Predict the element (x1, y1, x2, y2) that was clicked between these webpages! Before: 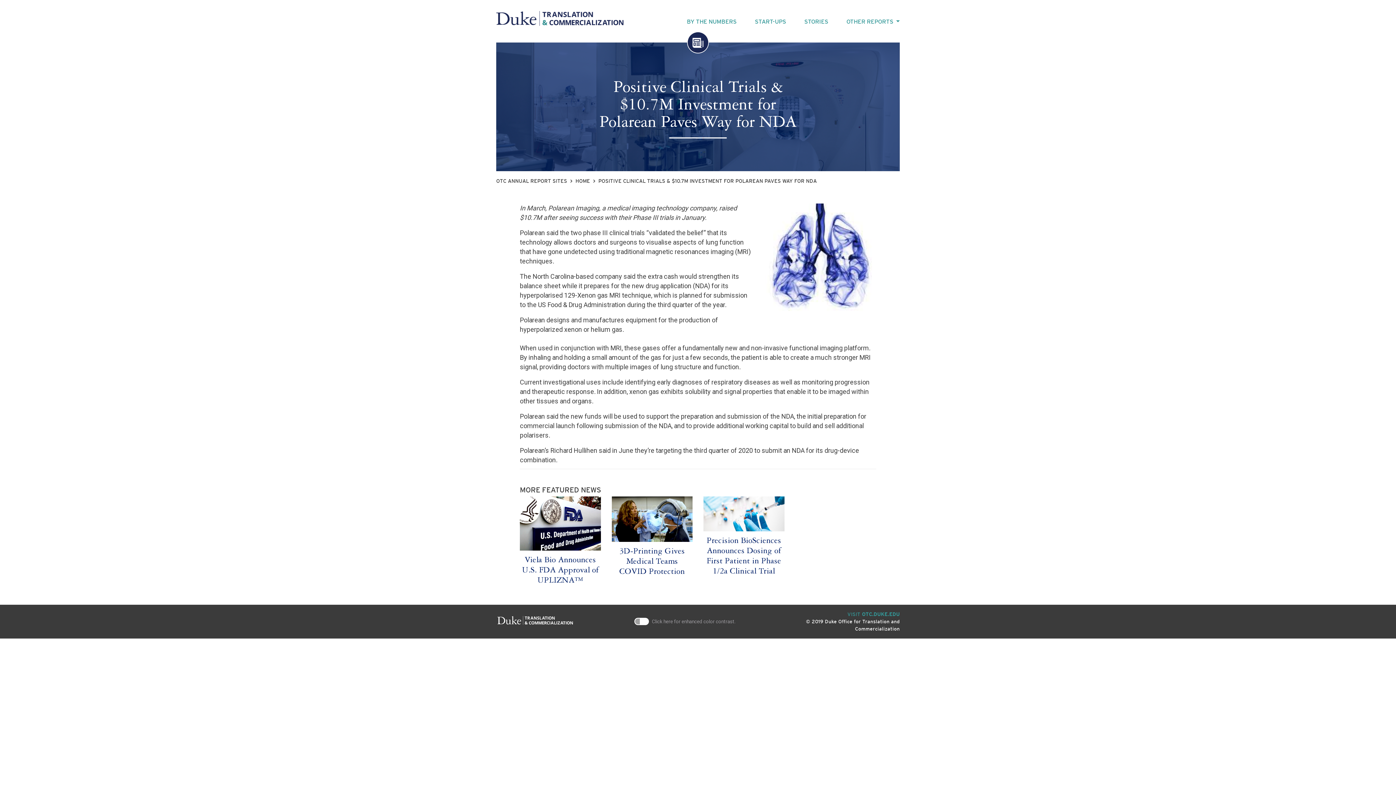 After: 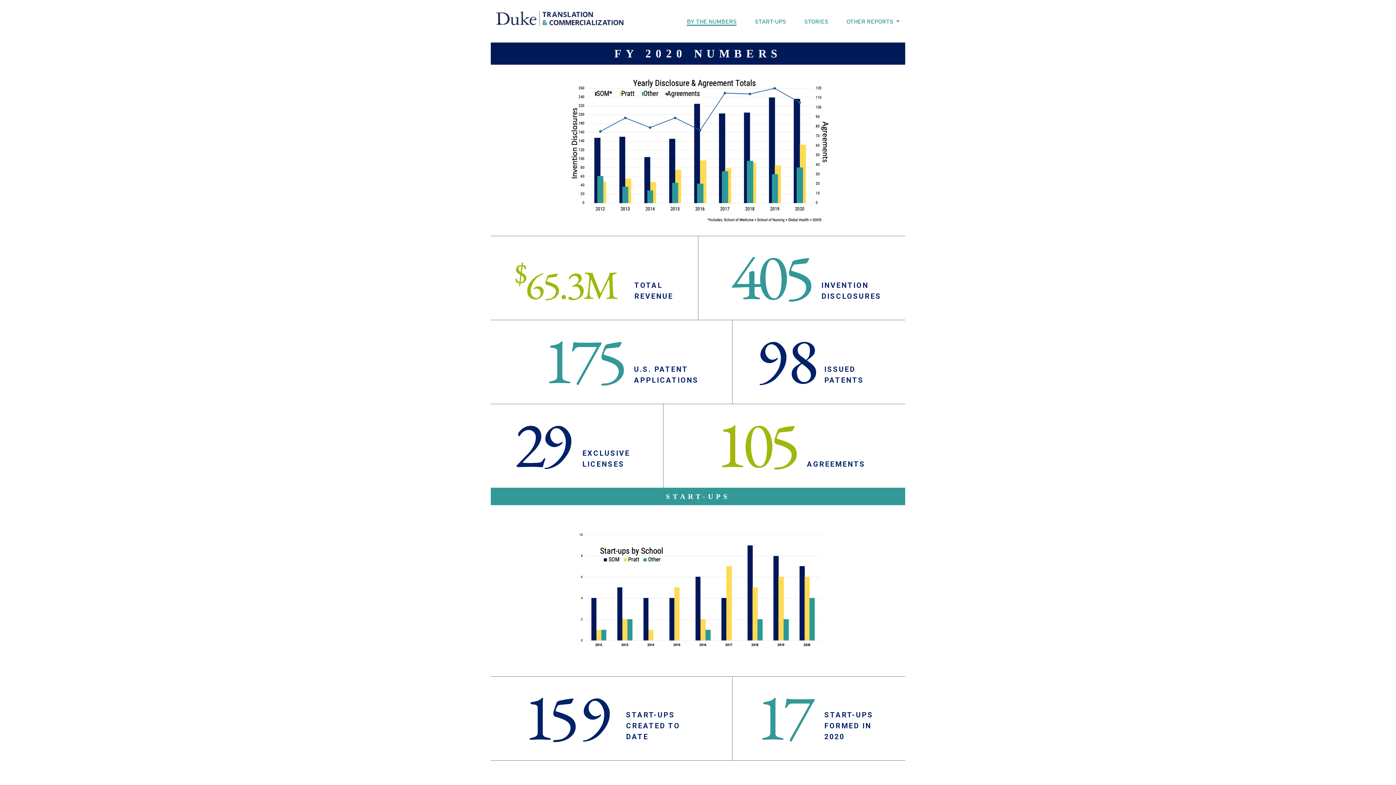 Action: bbox: (687, 16, 736, 25) label: BY THE NUMBERS